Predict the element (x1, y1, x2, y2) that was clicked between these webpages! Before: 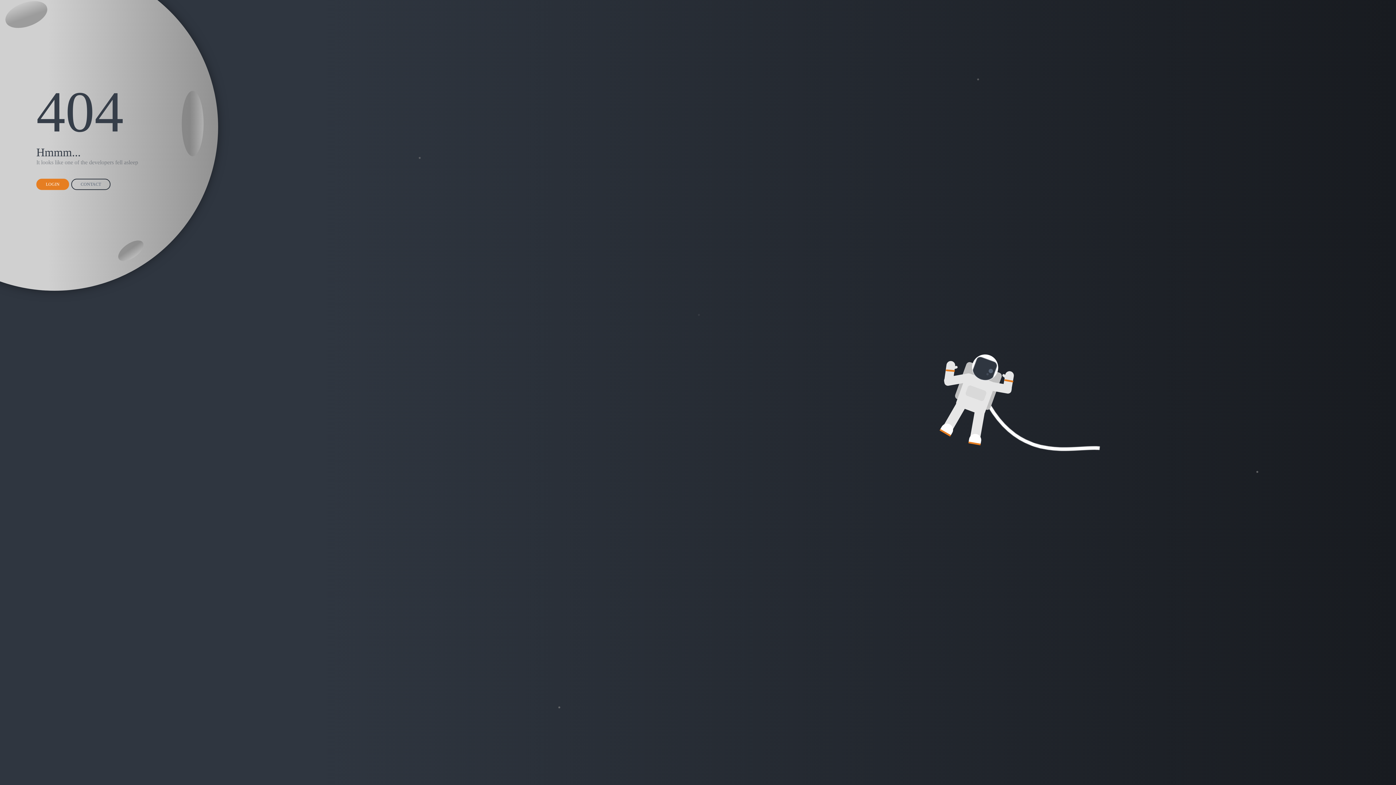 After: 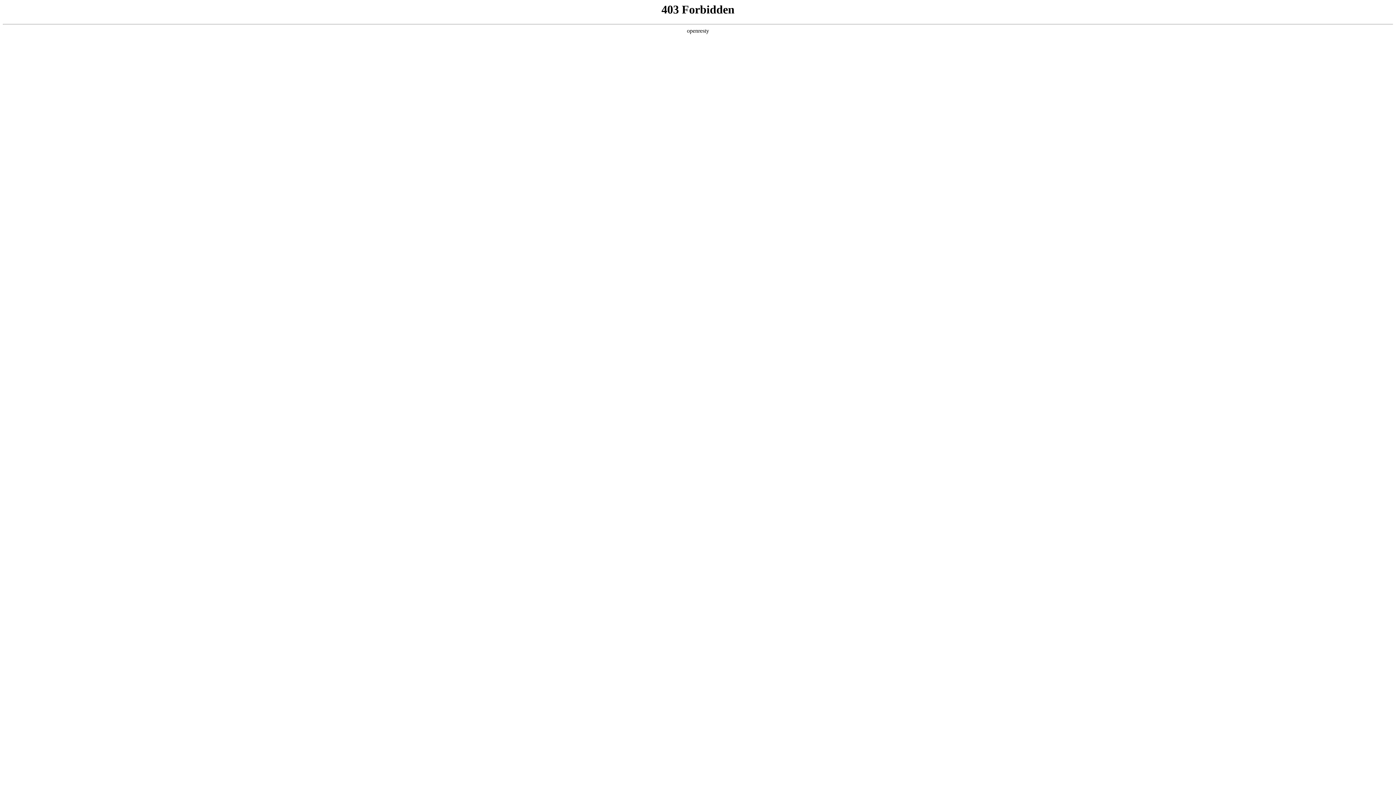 Action: label: CONTACT bbox: (71, 178, 110, 190)